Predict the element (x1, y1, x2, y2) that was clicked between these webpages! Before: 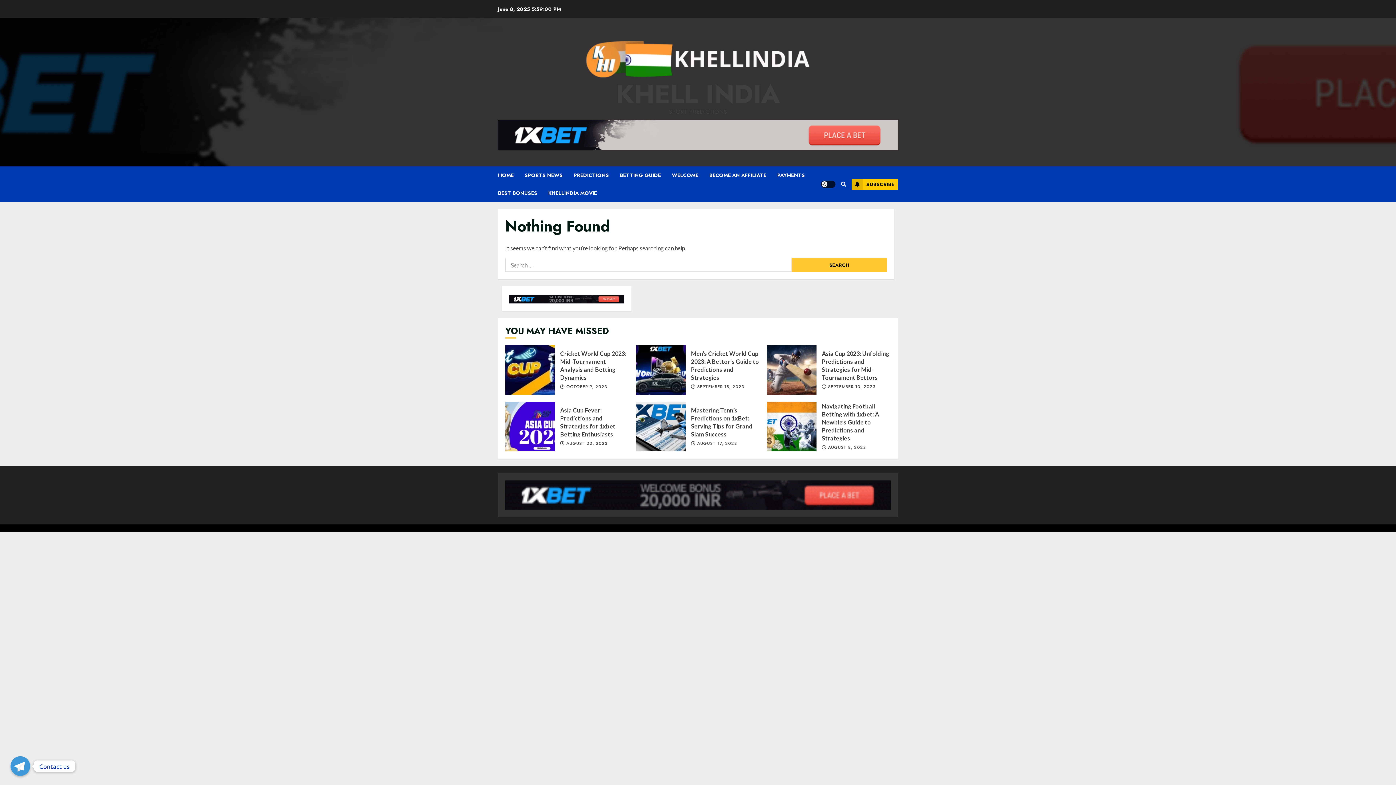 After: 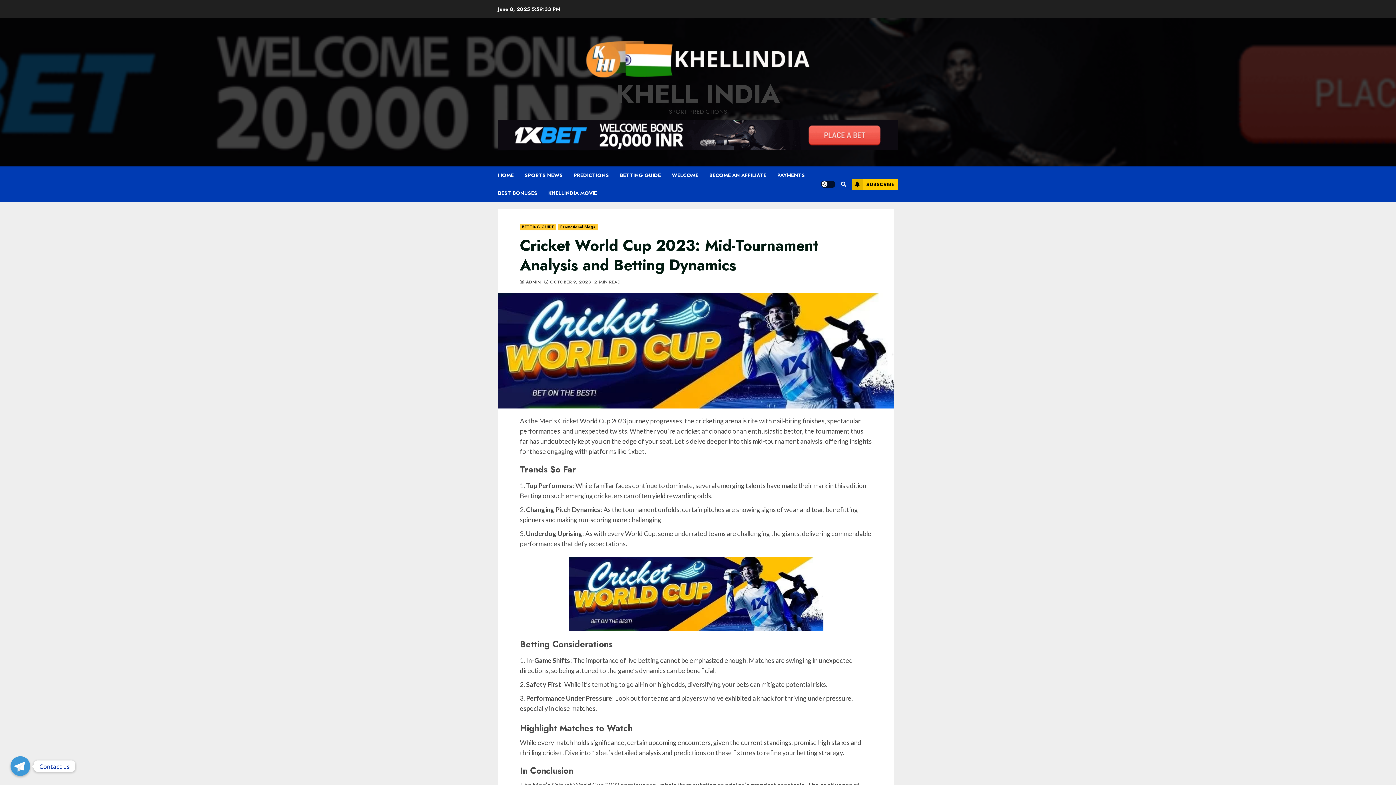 Action: bbox: (505, 345, 554, 394) label: Cricket World Cup 2023: Mid-Tournament Analysis and Betting Dynamics